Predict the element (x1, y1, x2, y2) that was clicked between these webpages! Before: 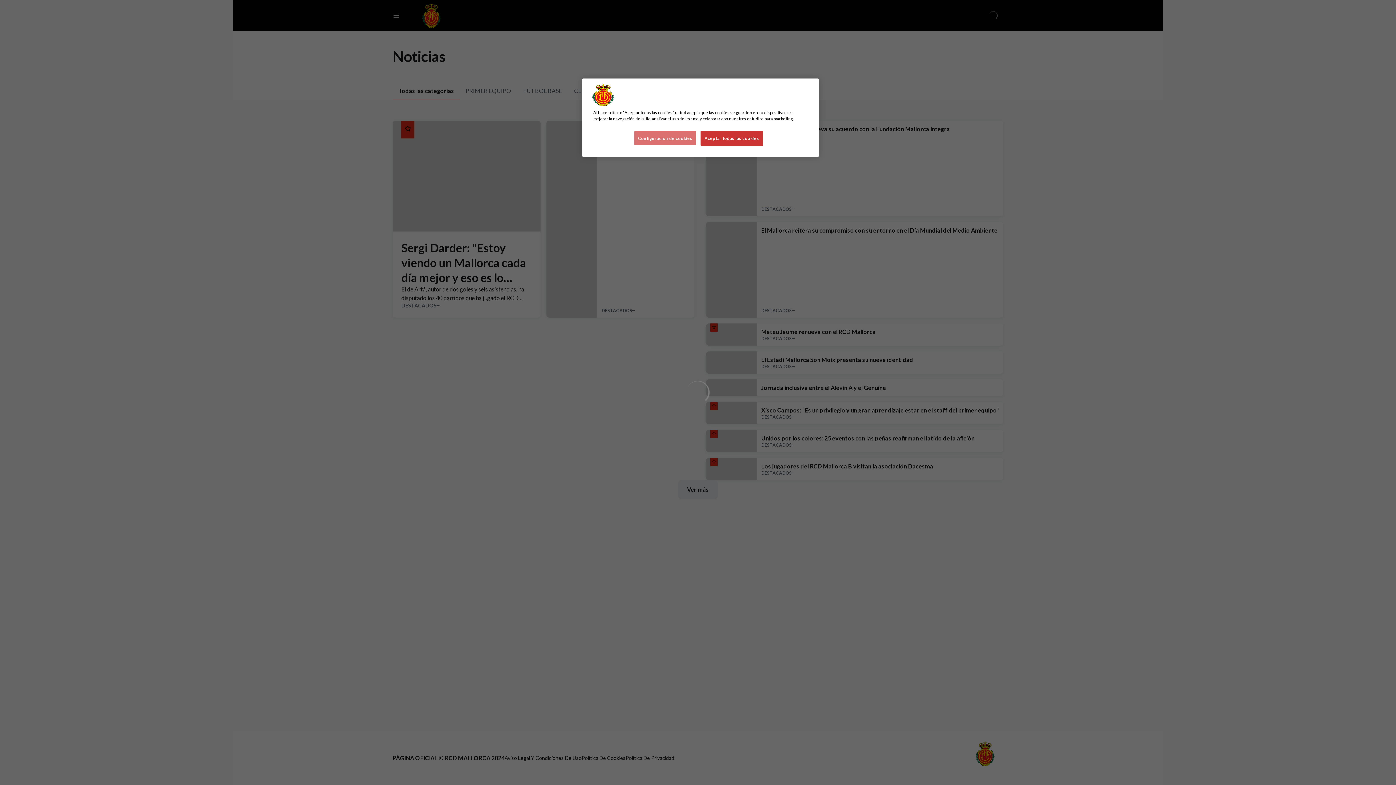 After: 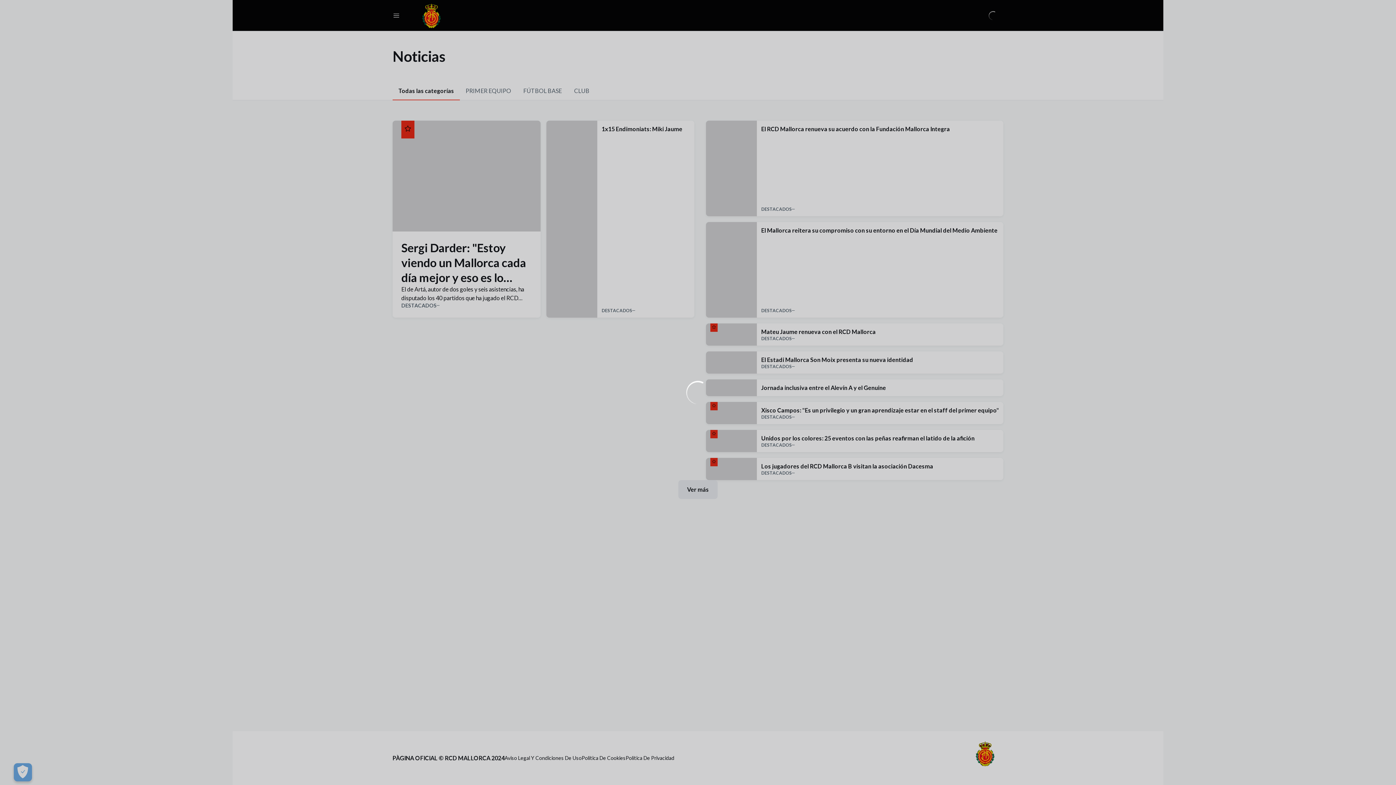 Action: bbox: (700, 130, 763, 145) label: Aceptar todas las cookies